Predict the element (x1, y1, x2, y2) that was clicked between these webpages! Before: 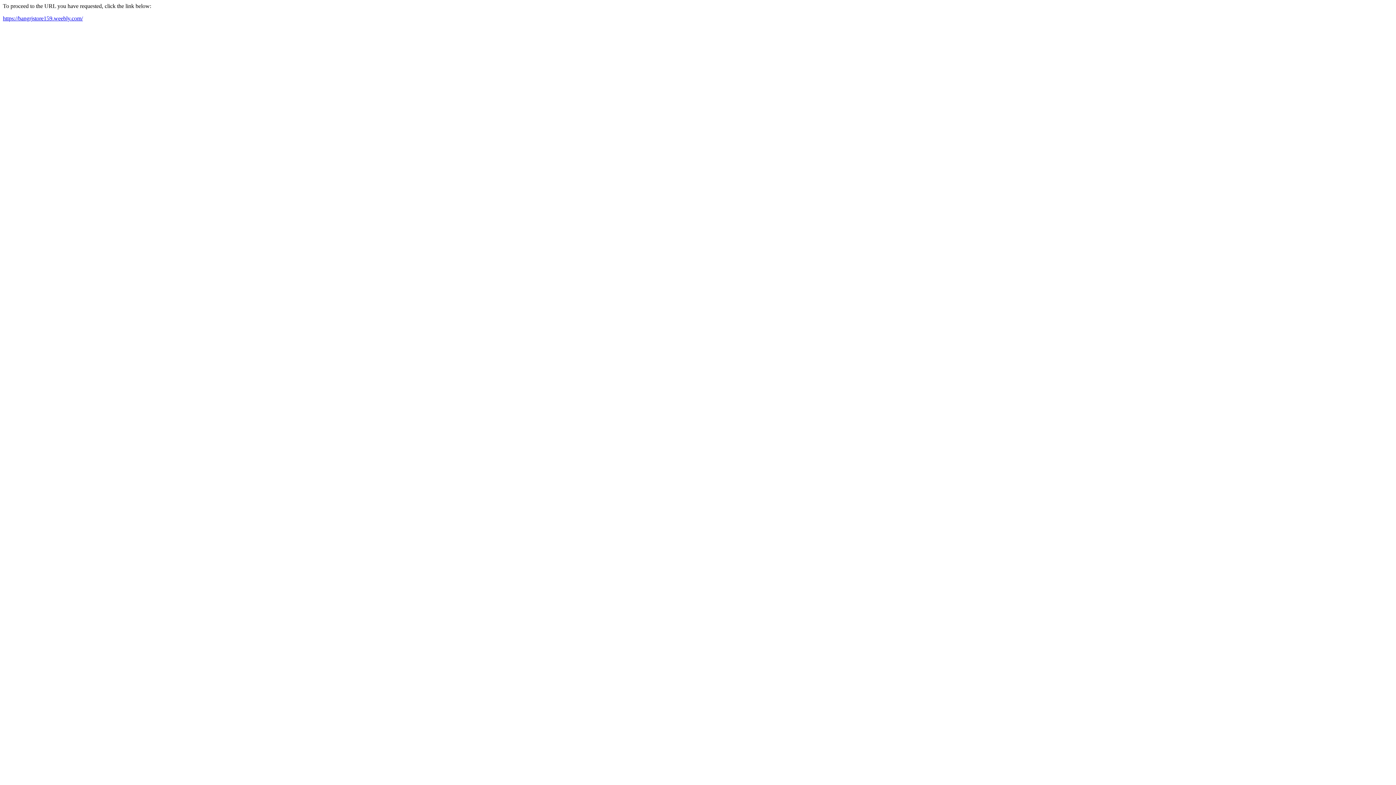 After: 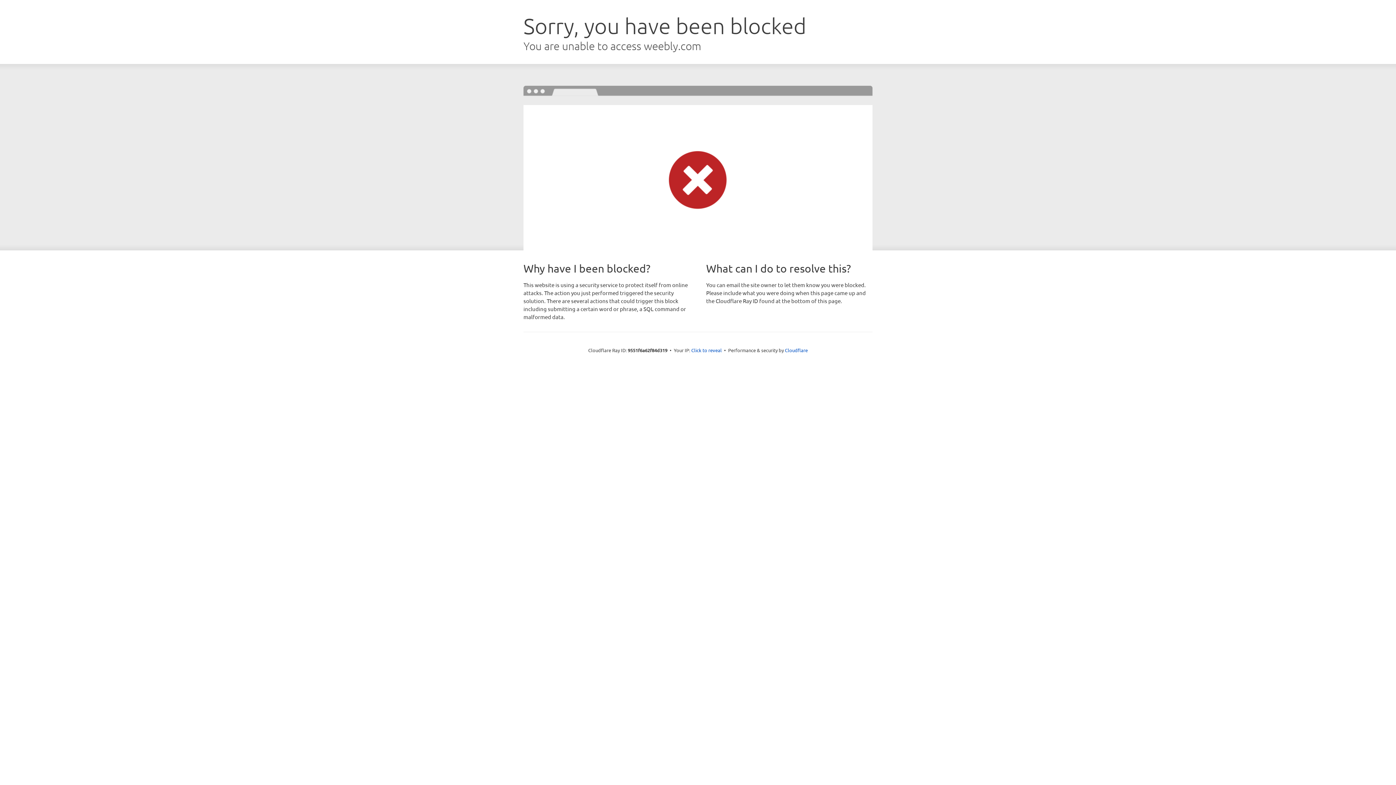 Action: bbox: (2, 15, 82, 21) label: https://bangrjstore159.weebly.com/